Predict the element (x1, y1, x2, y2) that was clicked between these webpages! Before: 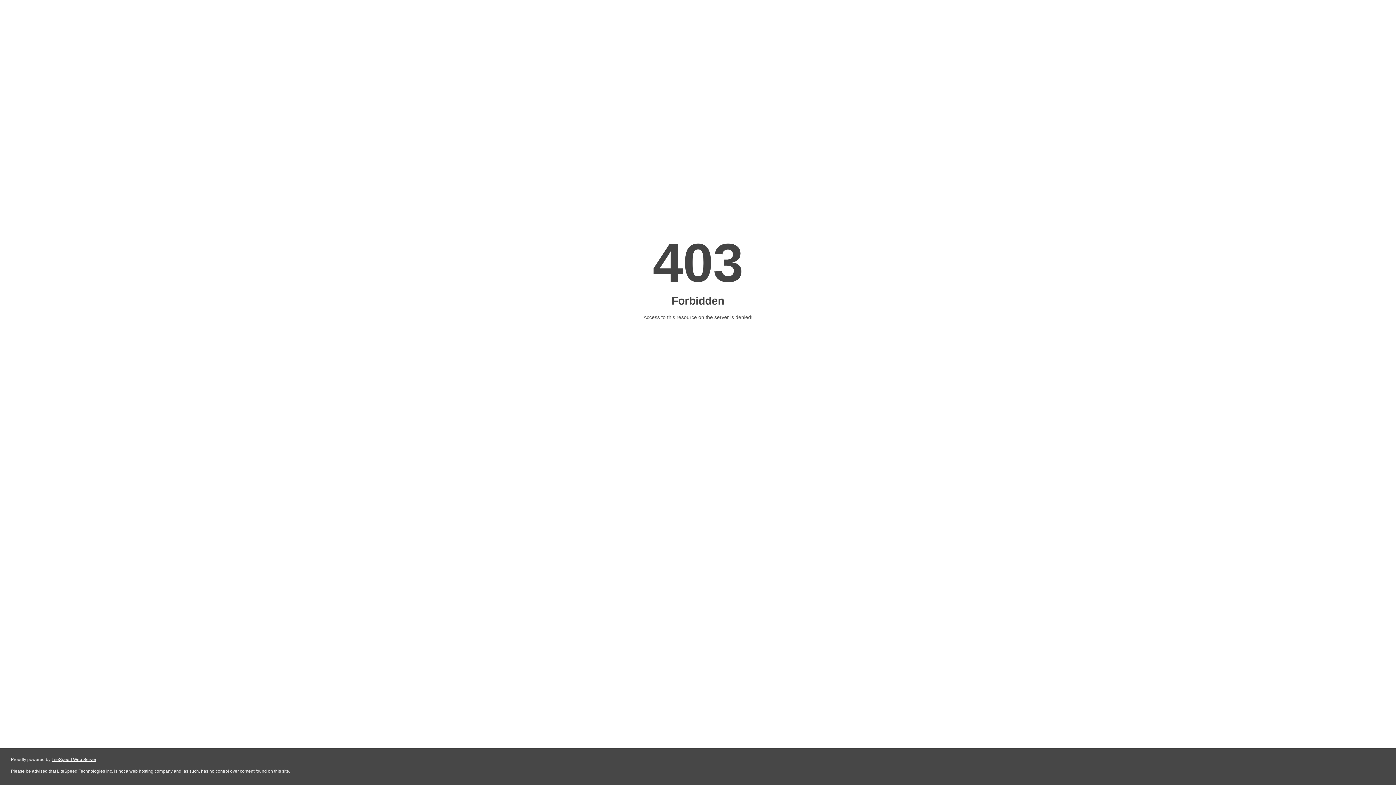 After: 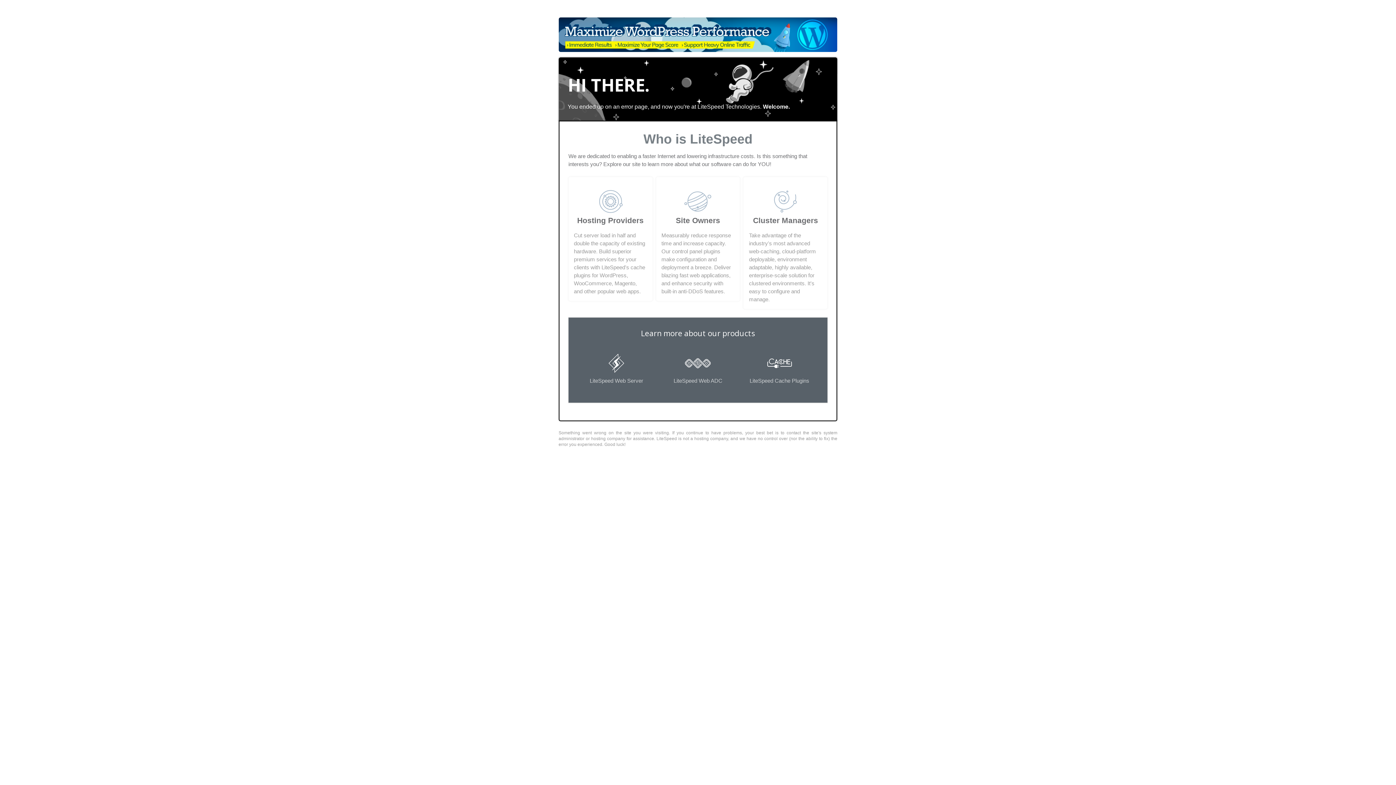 Action: label: LiteSpeed Web Server bbox: (51, 757, 96, 762)